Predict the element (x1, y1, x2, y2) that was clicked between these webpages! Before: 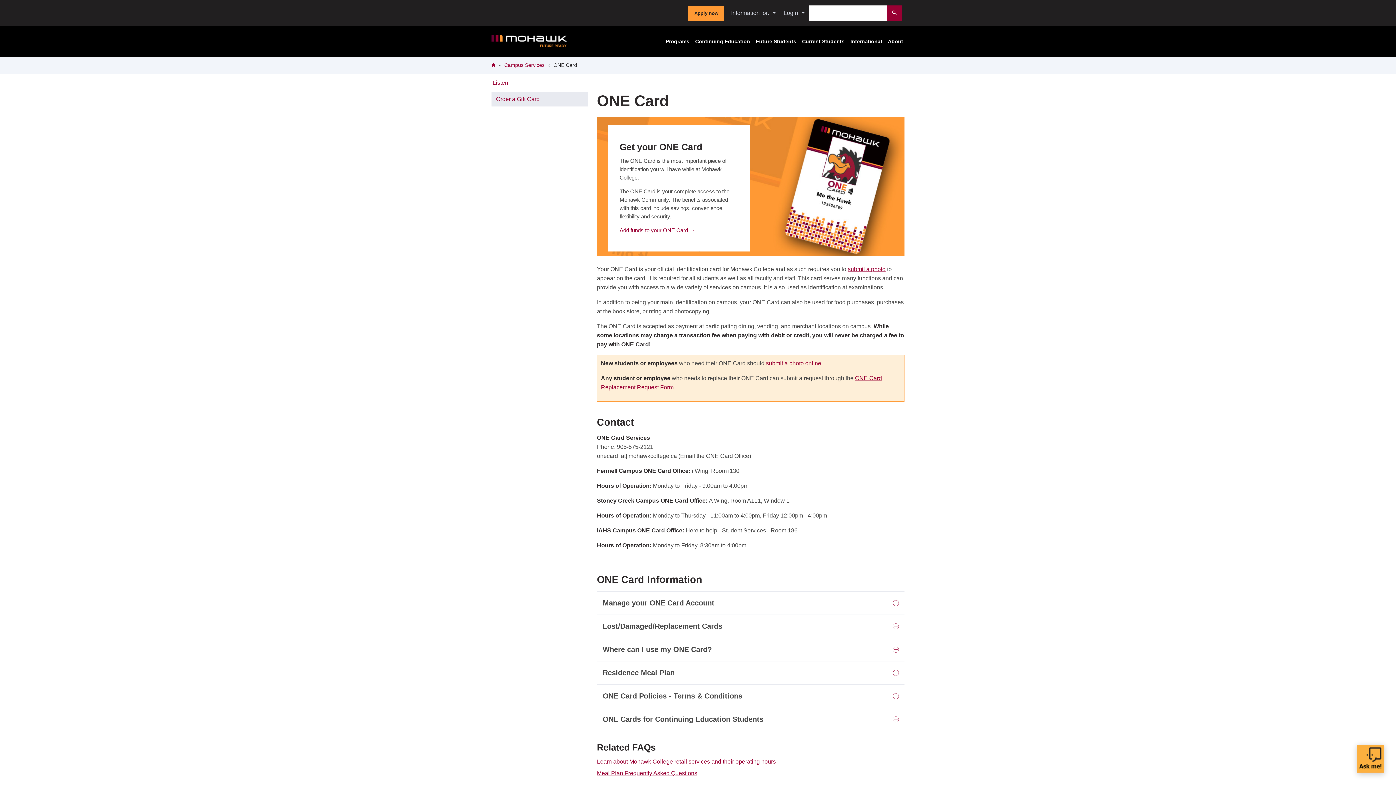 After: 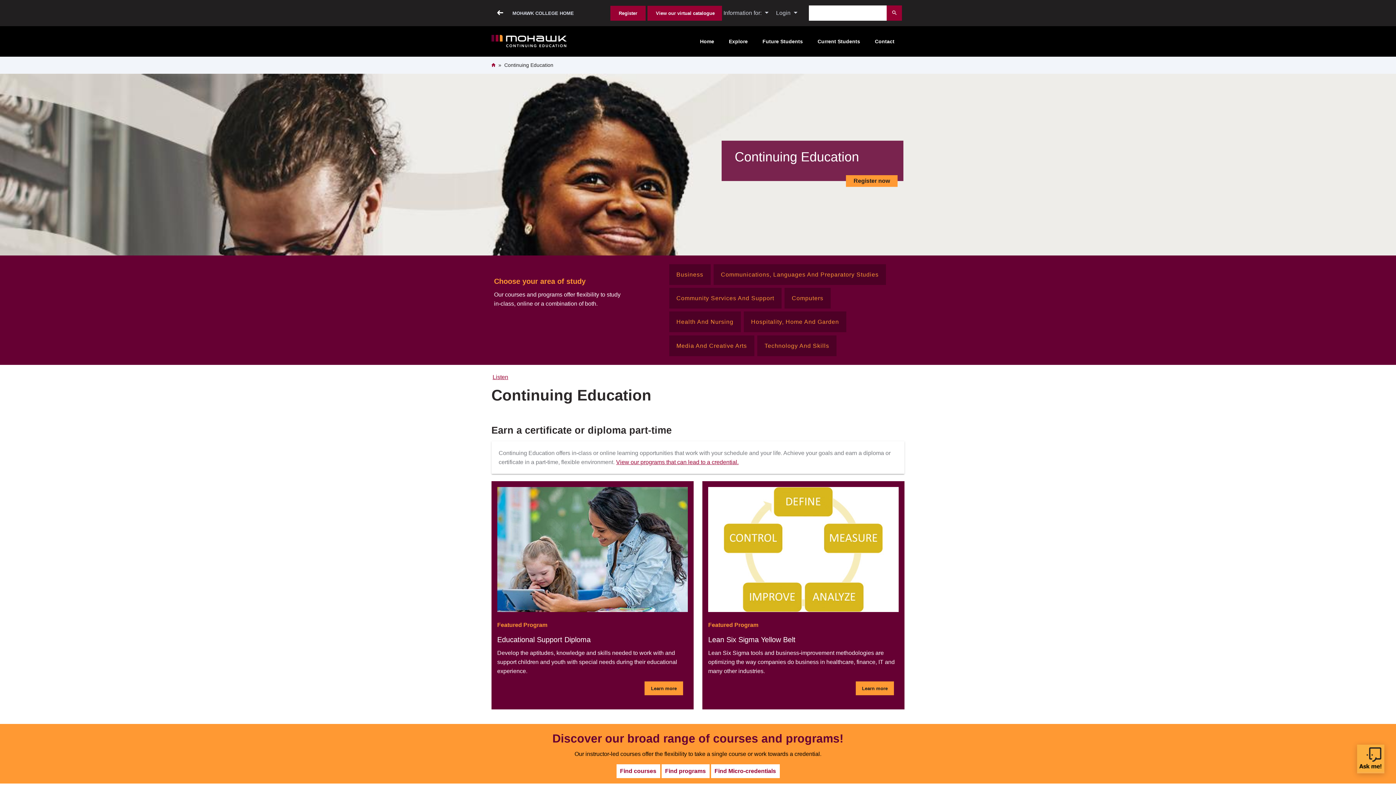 Action: bbox: (695, 33, 750, 49) label: Continuing Education